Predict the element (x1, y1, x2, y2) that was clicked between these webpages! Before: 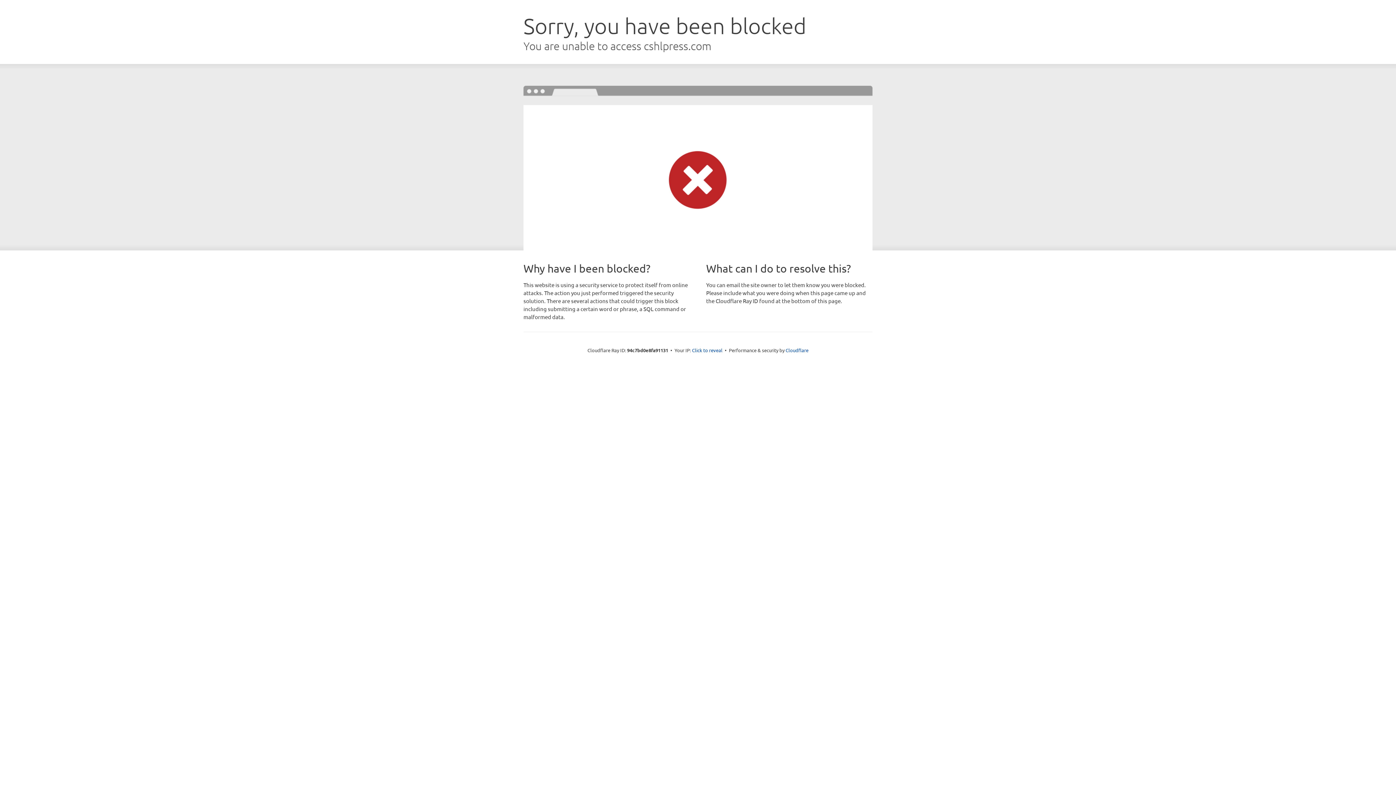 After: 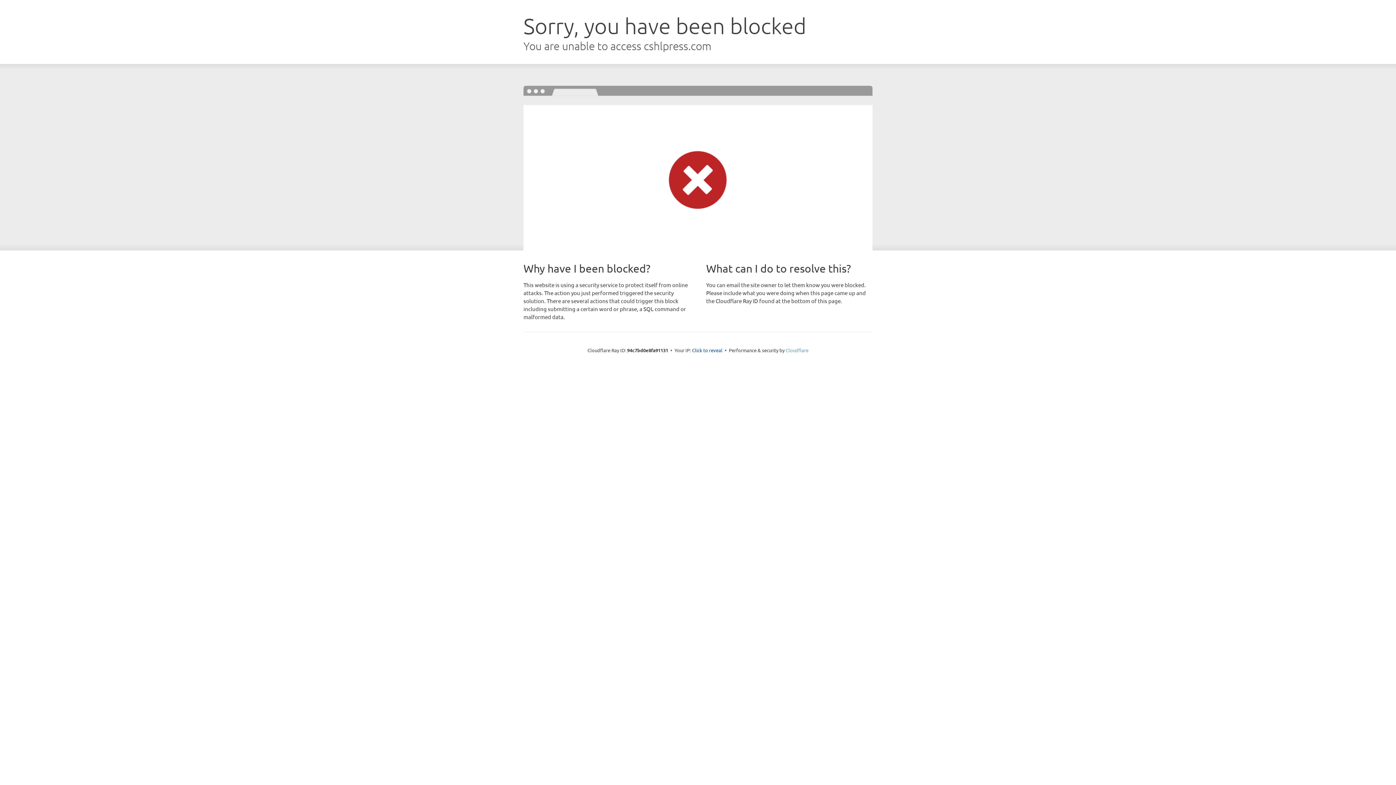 Action: bbox: (785, 347, 808, 353) label: Cloudflare